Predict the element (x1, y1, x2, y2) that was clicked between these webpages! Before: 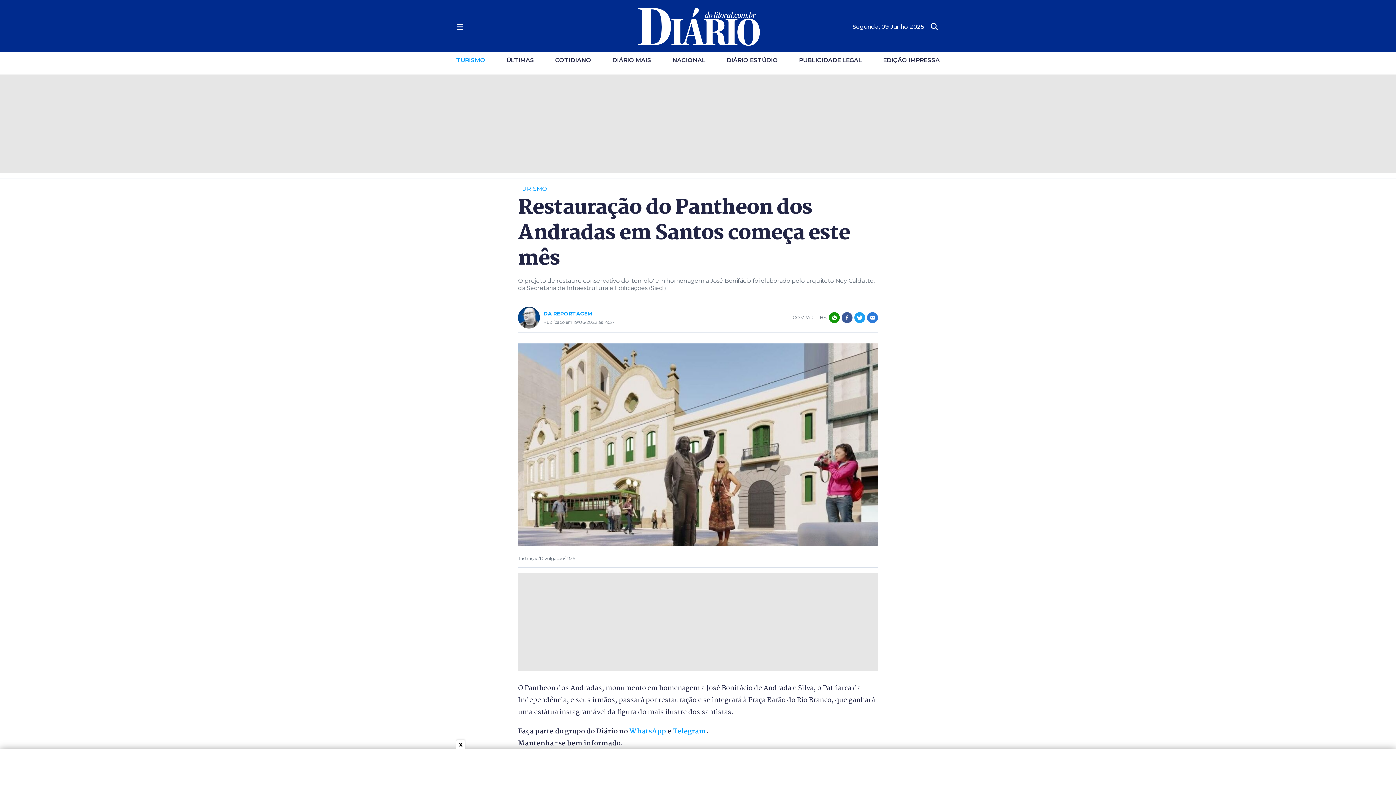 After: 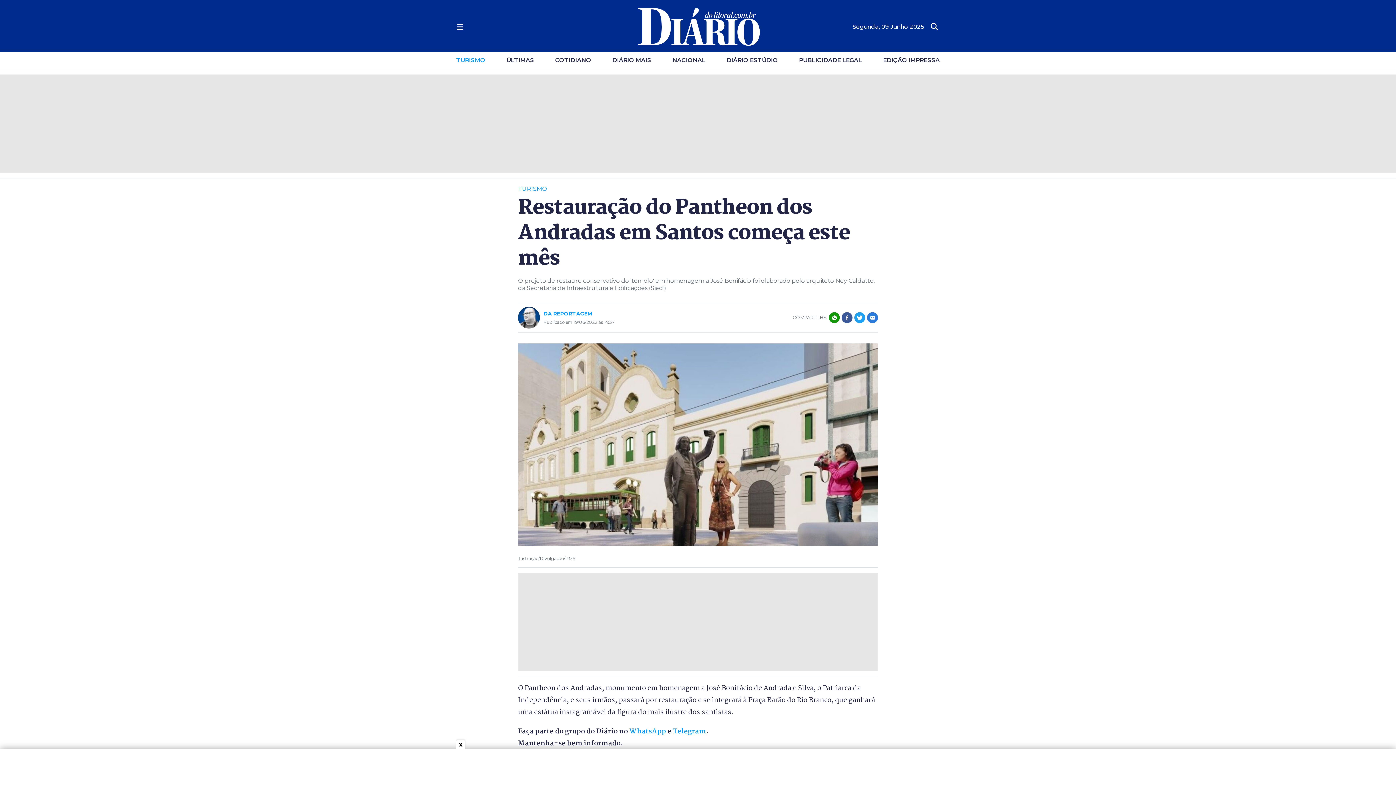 Action: label: WhatsApp bbox: (629, 726, 666, 737)